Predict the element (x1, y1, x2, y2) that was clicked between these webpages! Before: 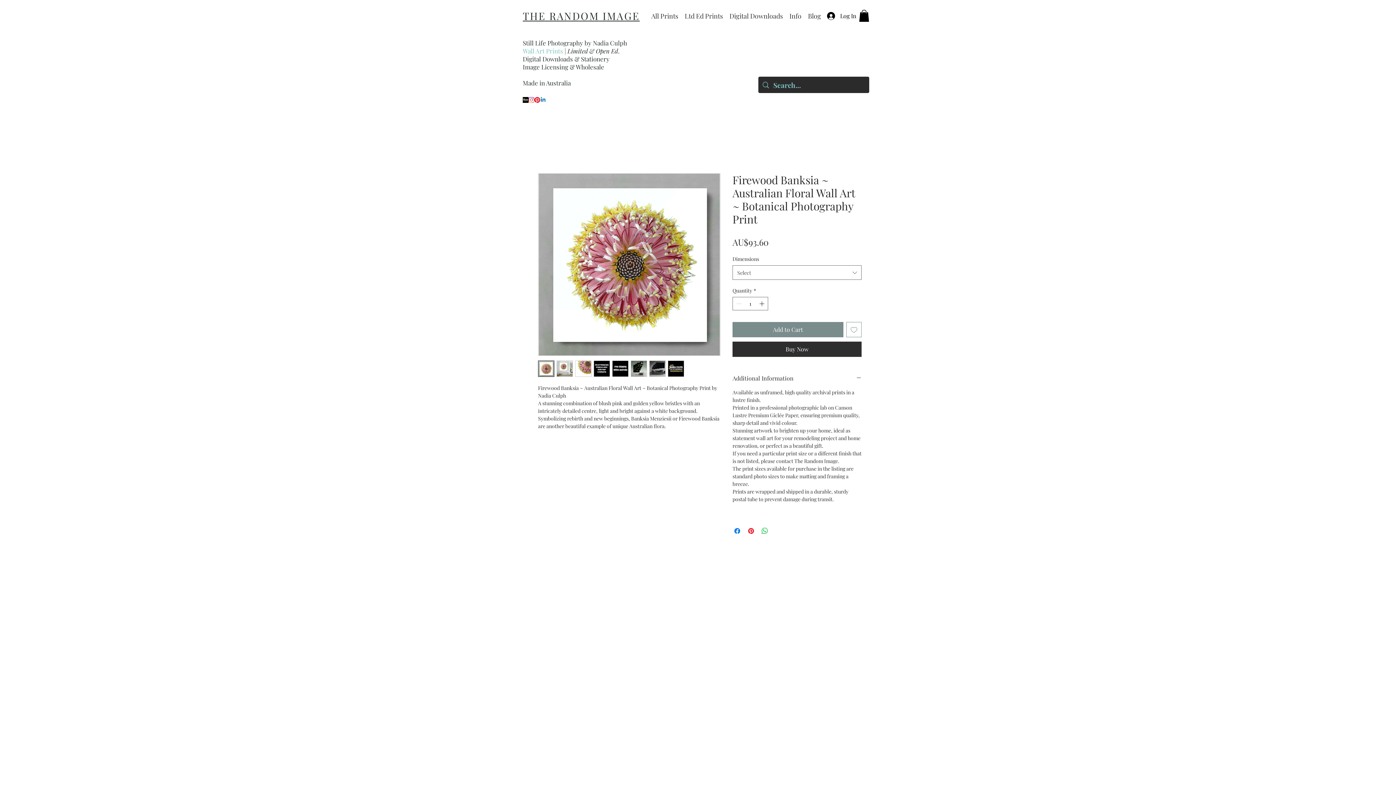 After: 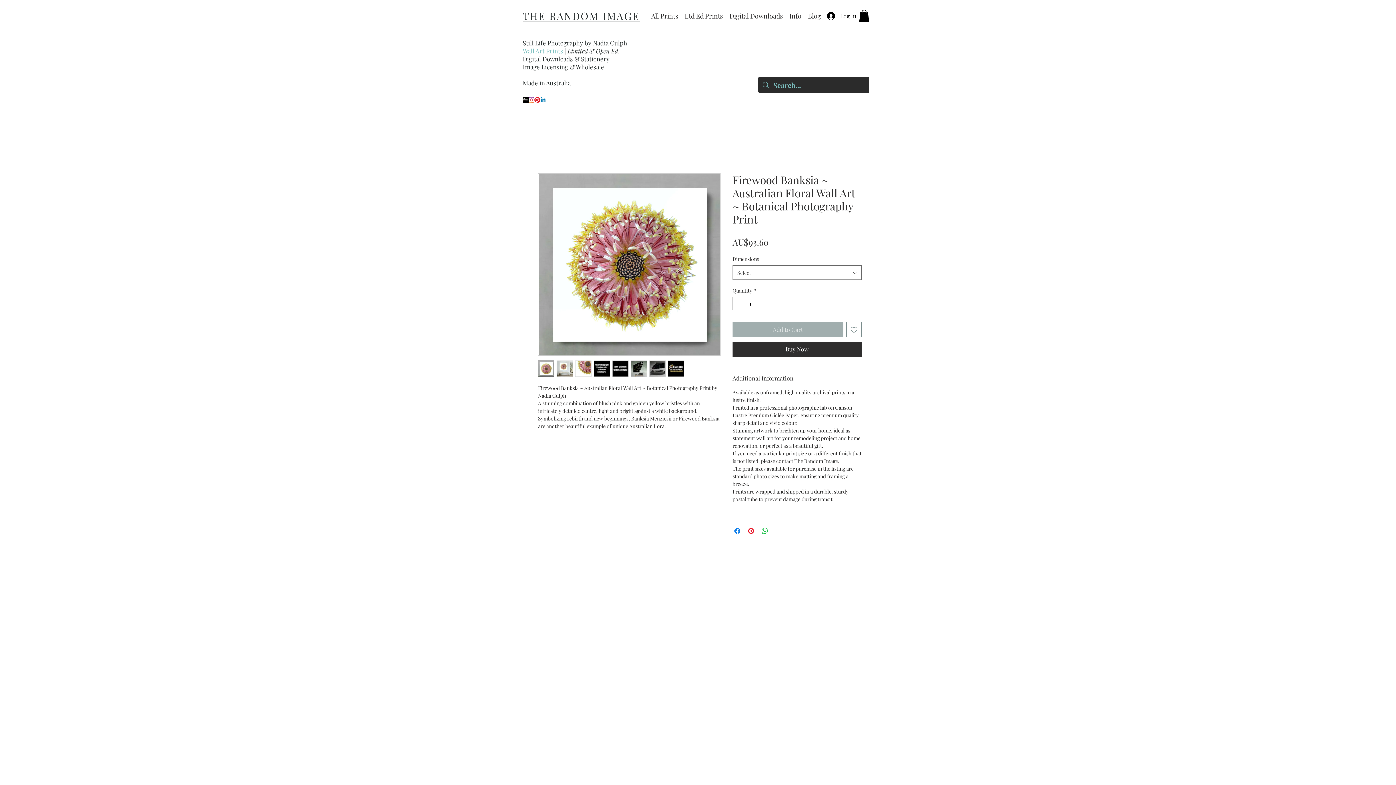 Action: label: Add to Cart bbox: (732, 322, 843, 337)